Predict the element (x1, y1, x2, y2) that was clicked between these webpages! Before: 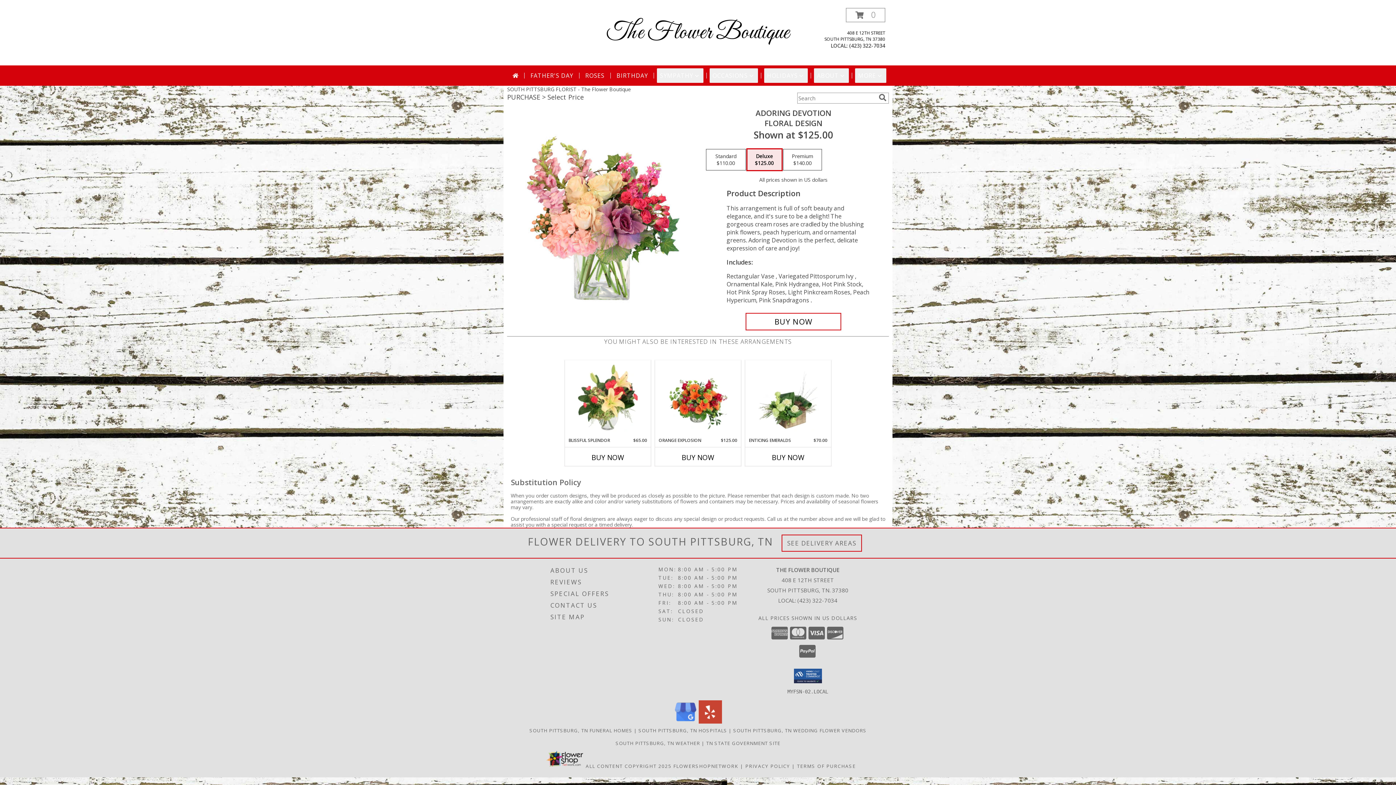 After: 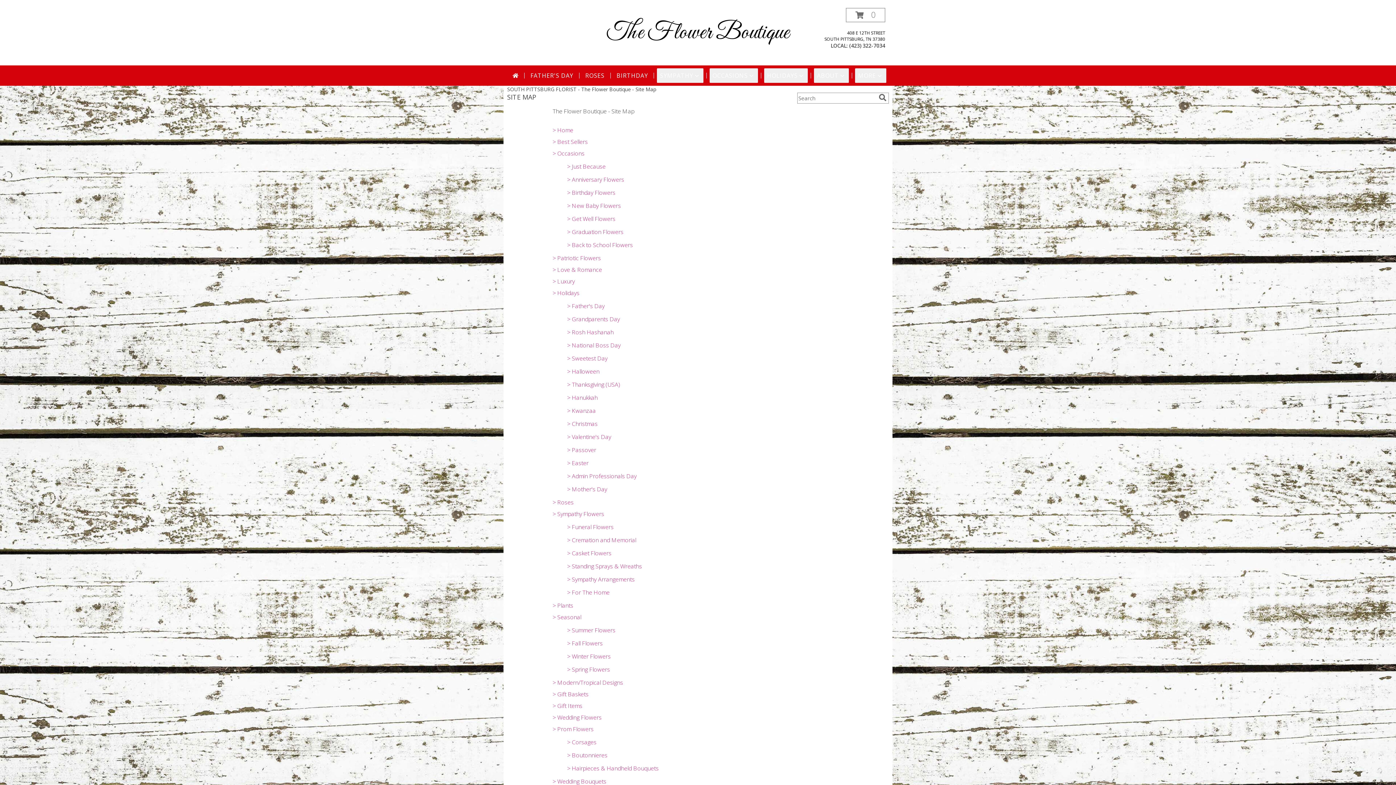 Action: bbox: (550, 611, 656, 623) label: SITE MAP